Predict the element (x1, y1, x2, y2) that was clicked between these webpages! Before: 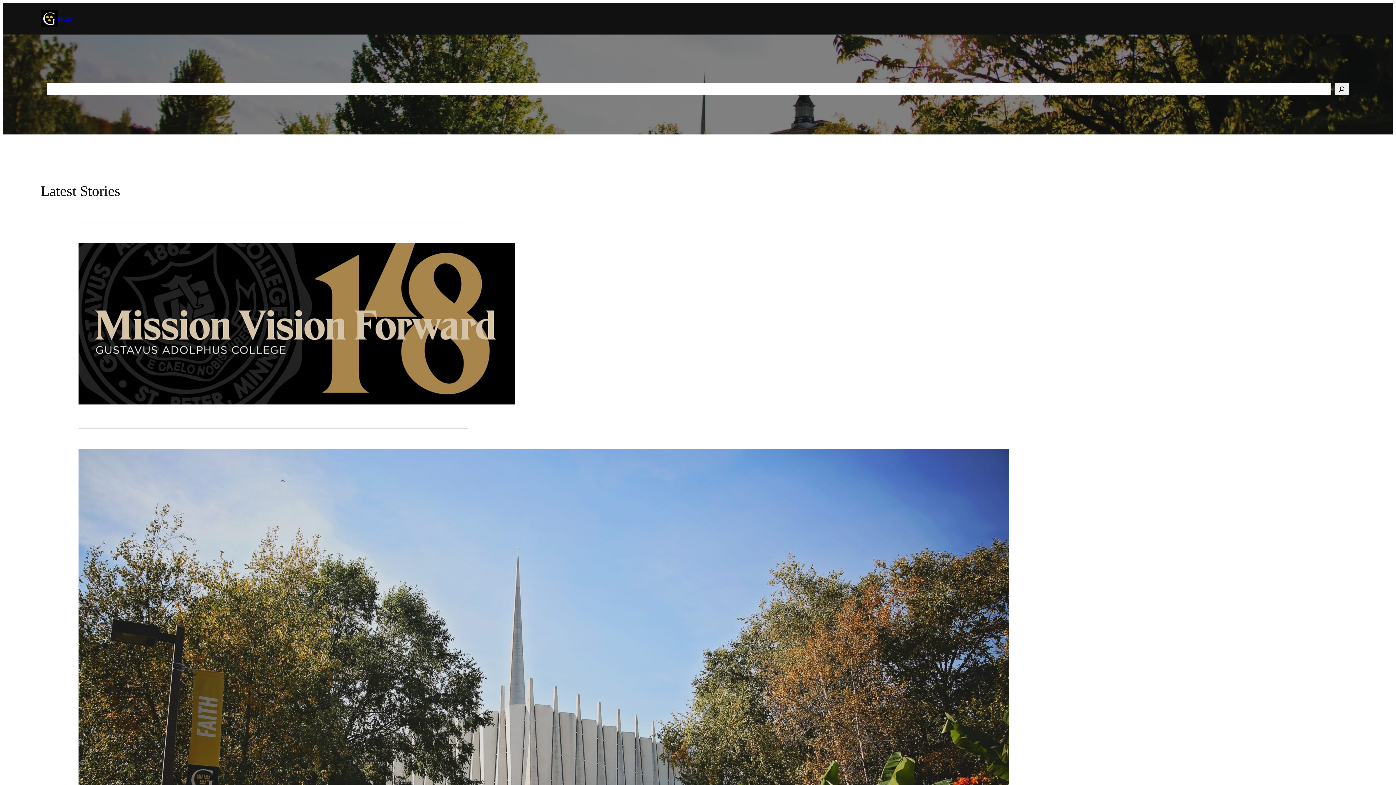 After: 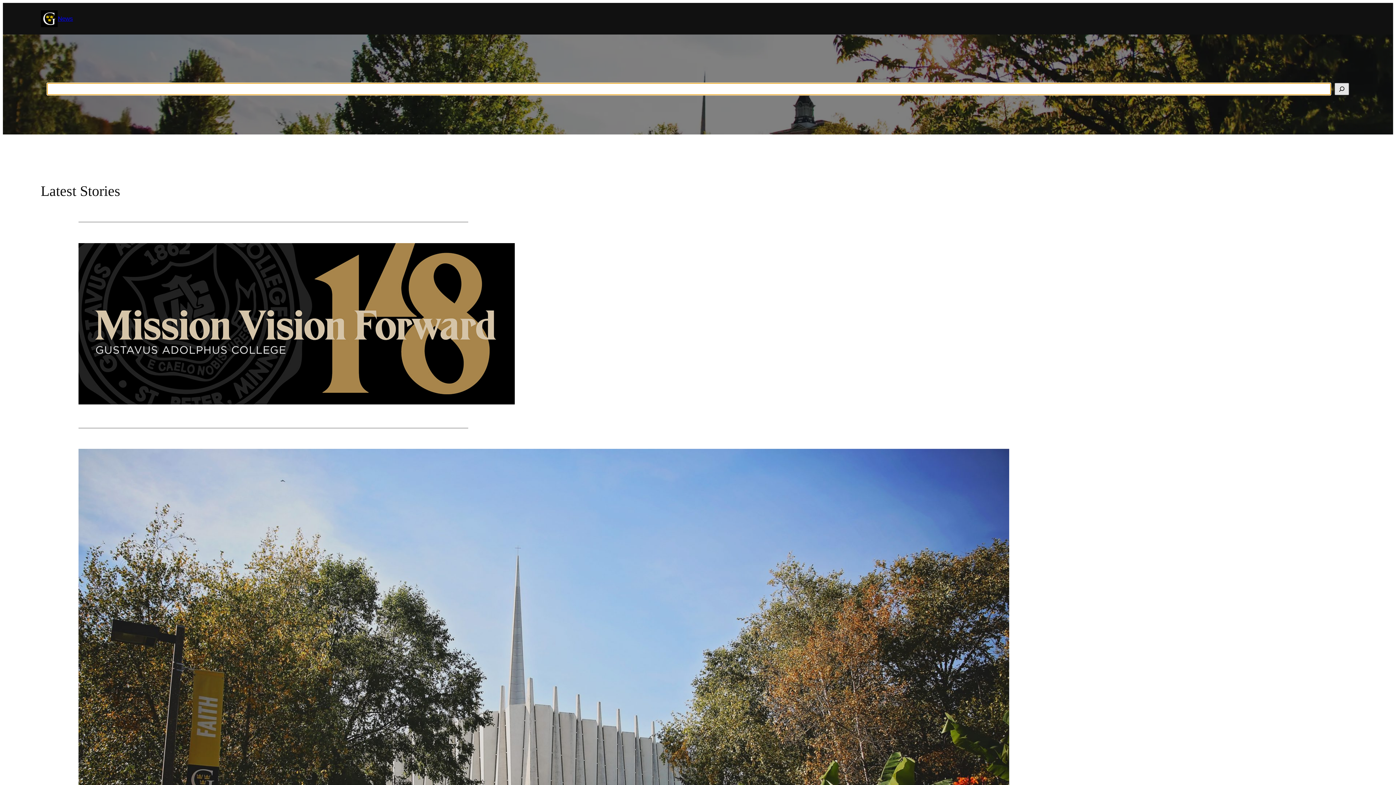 Action: label: Search bbox: (1334, 82, 1349, 95)